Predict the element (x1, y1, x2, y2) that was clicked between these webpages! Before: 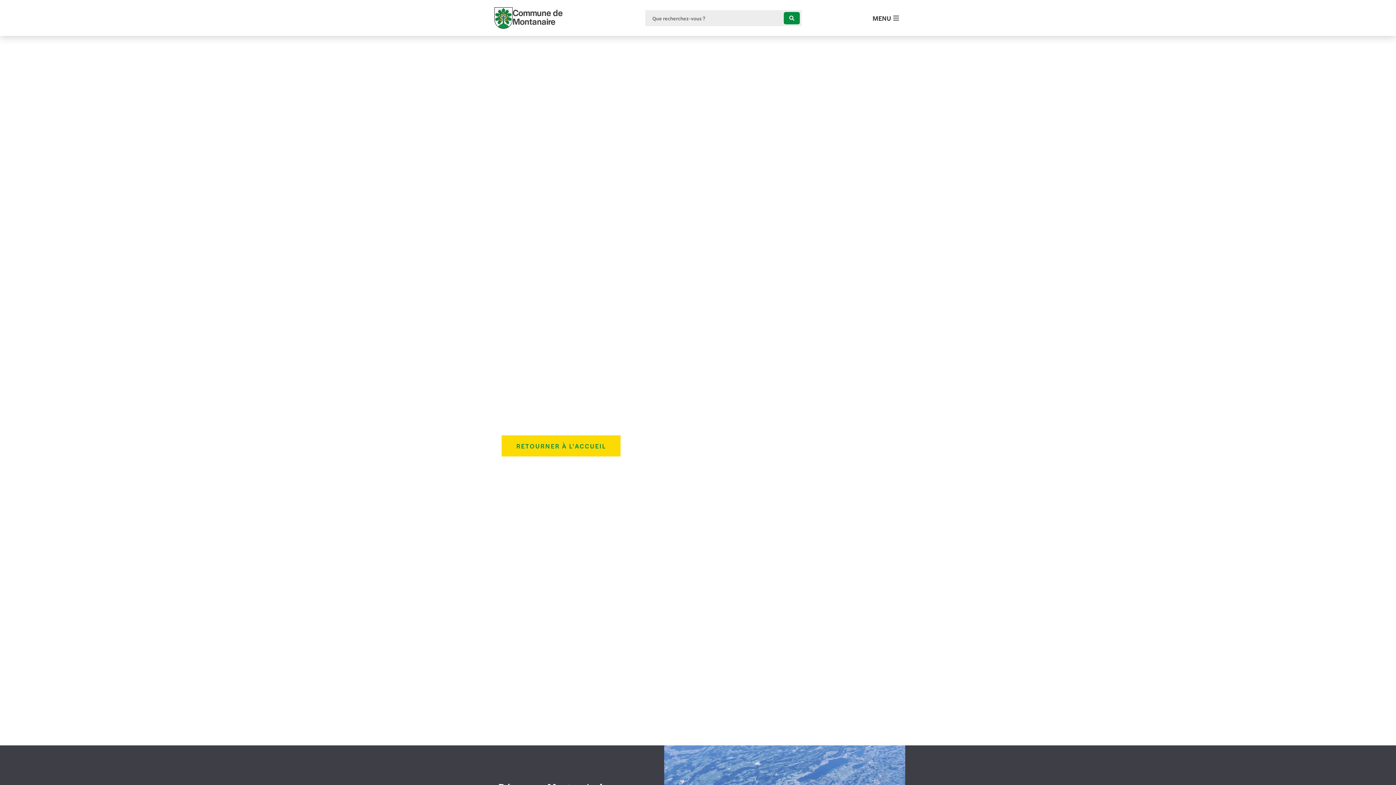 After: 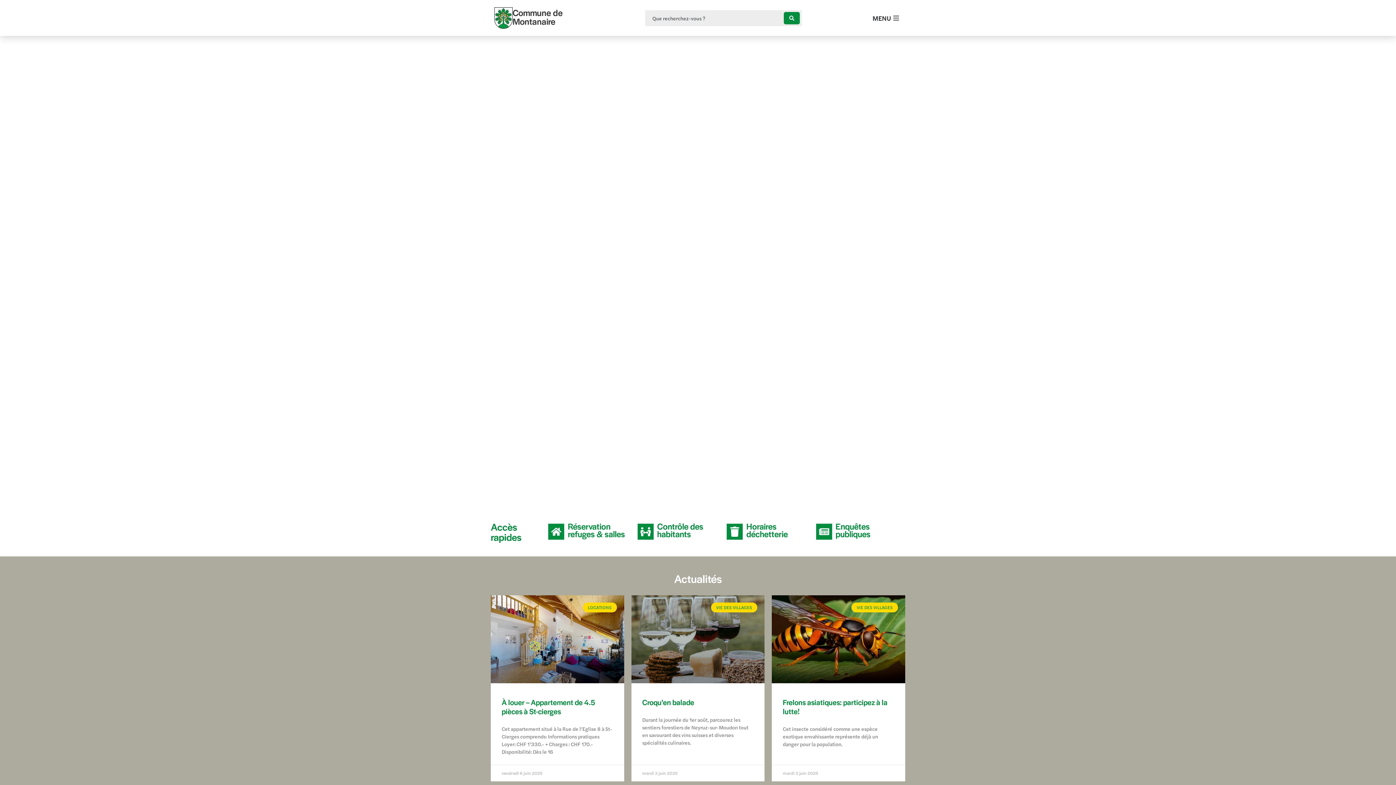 Action: bbox: (494, 7, 512, 28)